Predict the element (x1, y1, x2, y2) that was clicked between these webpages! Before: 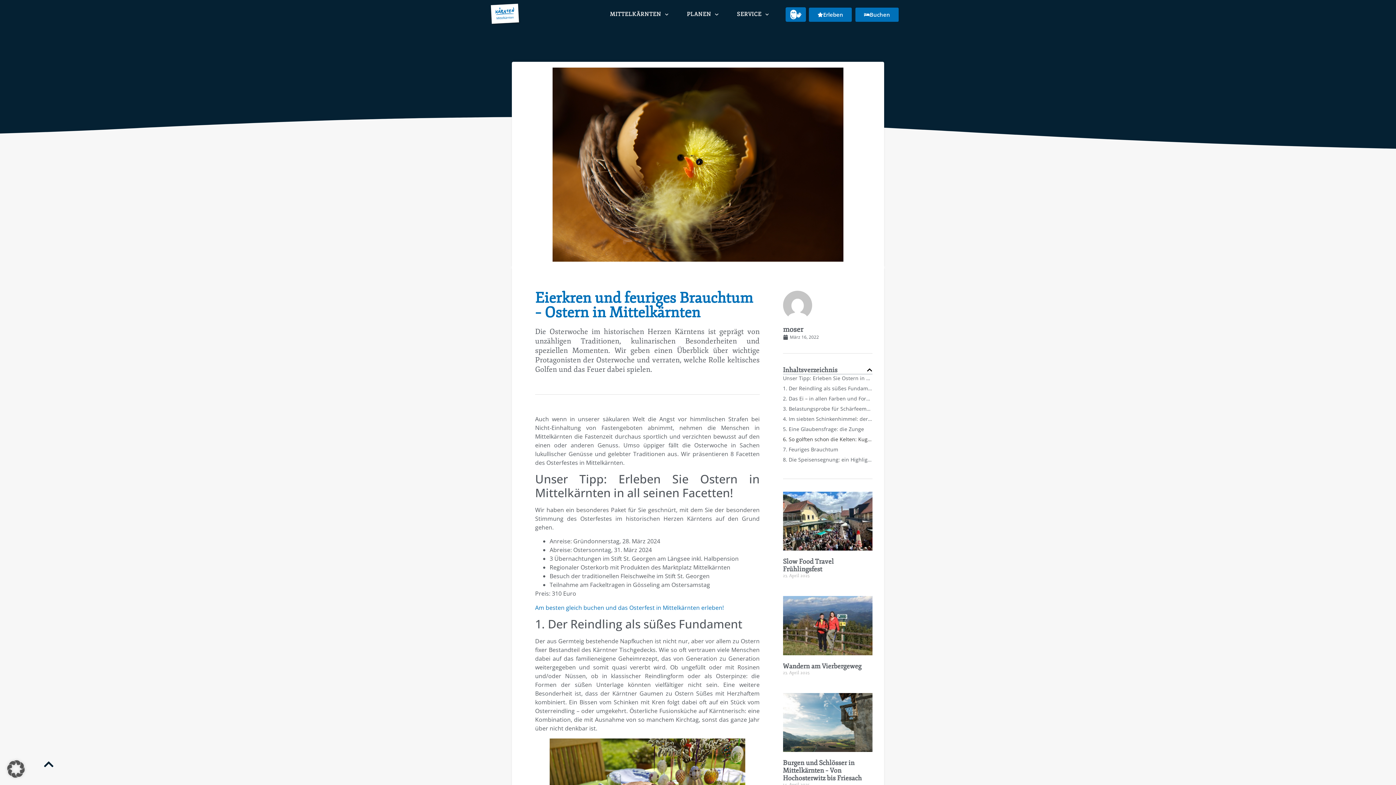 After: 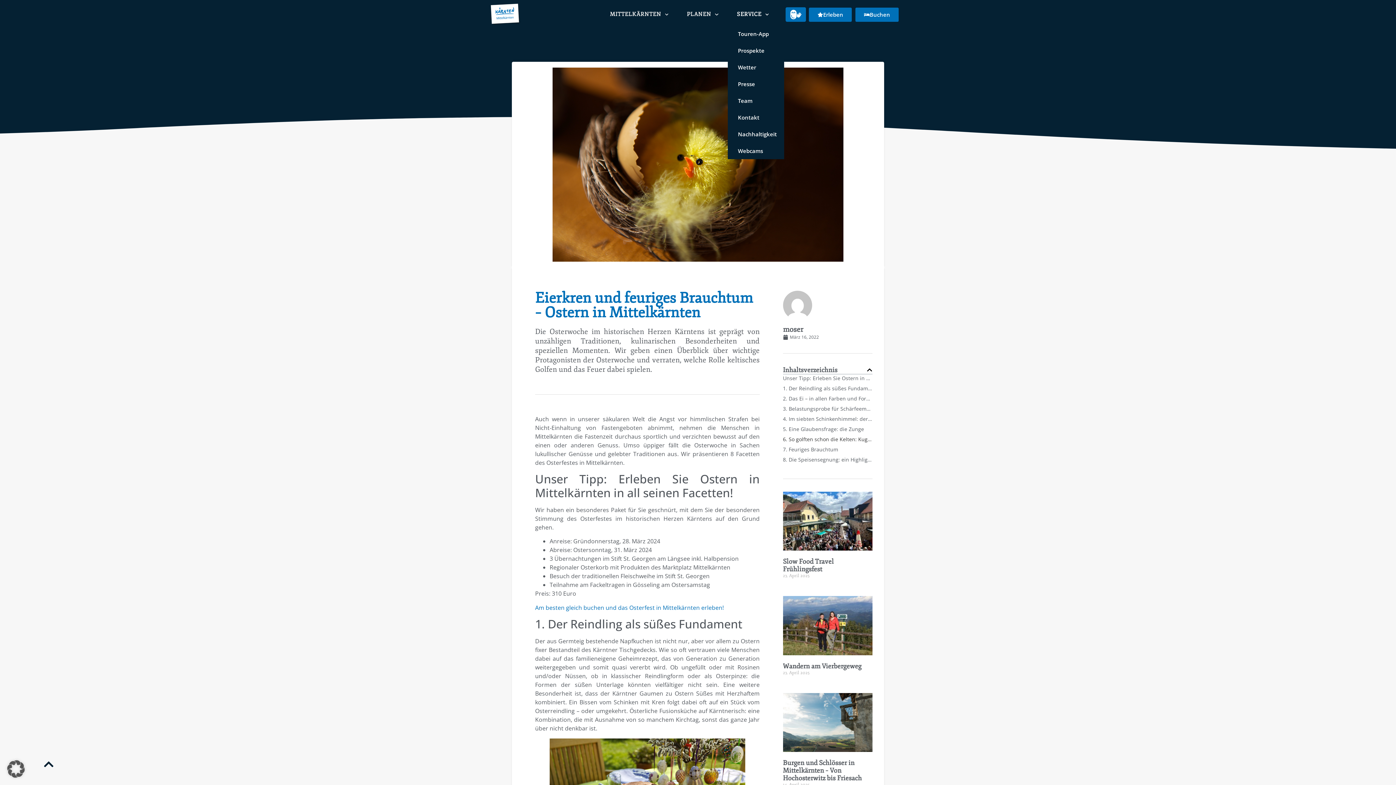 Action: label: SERVICE bbox: (727, 3, 778, 25)